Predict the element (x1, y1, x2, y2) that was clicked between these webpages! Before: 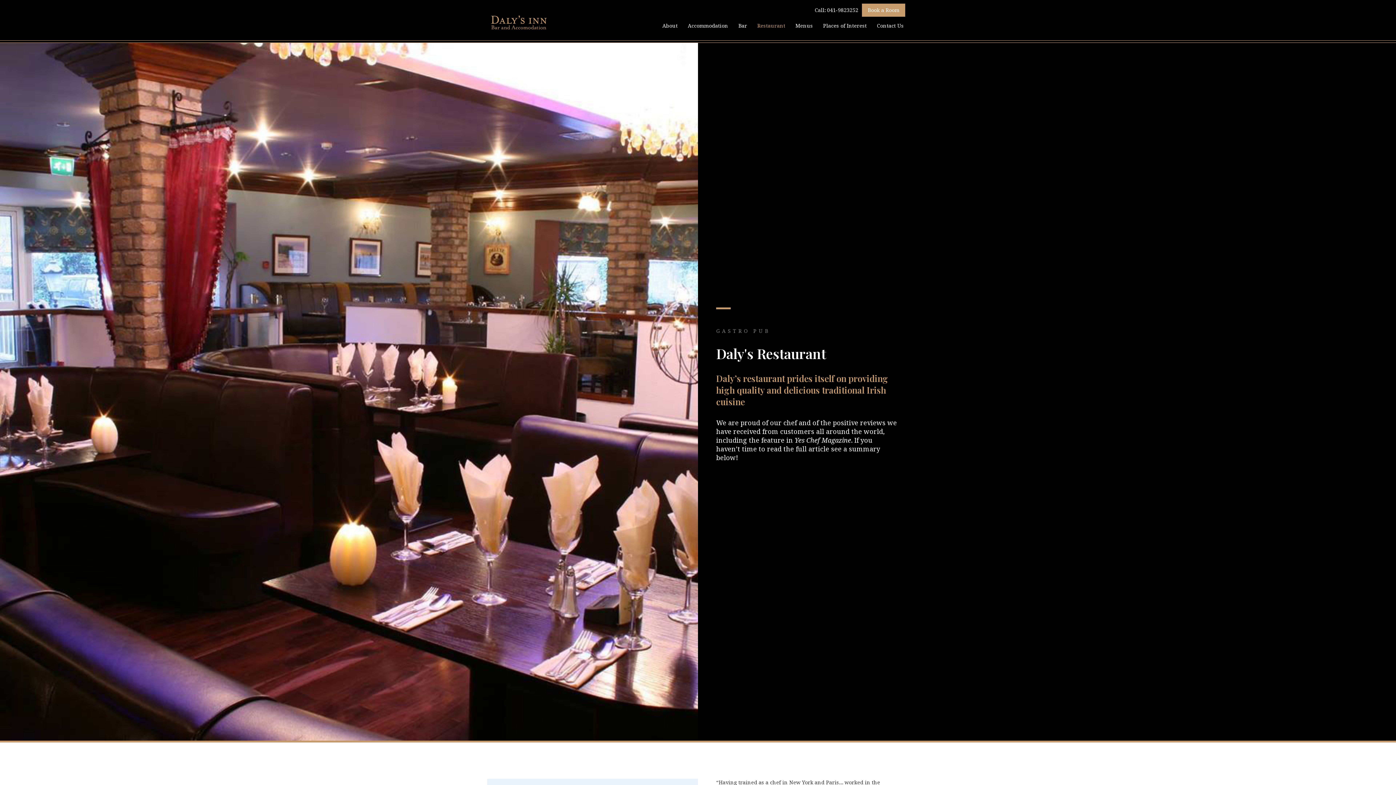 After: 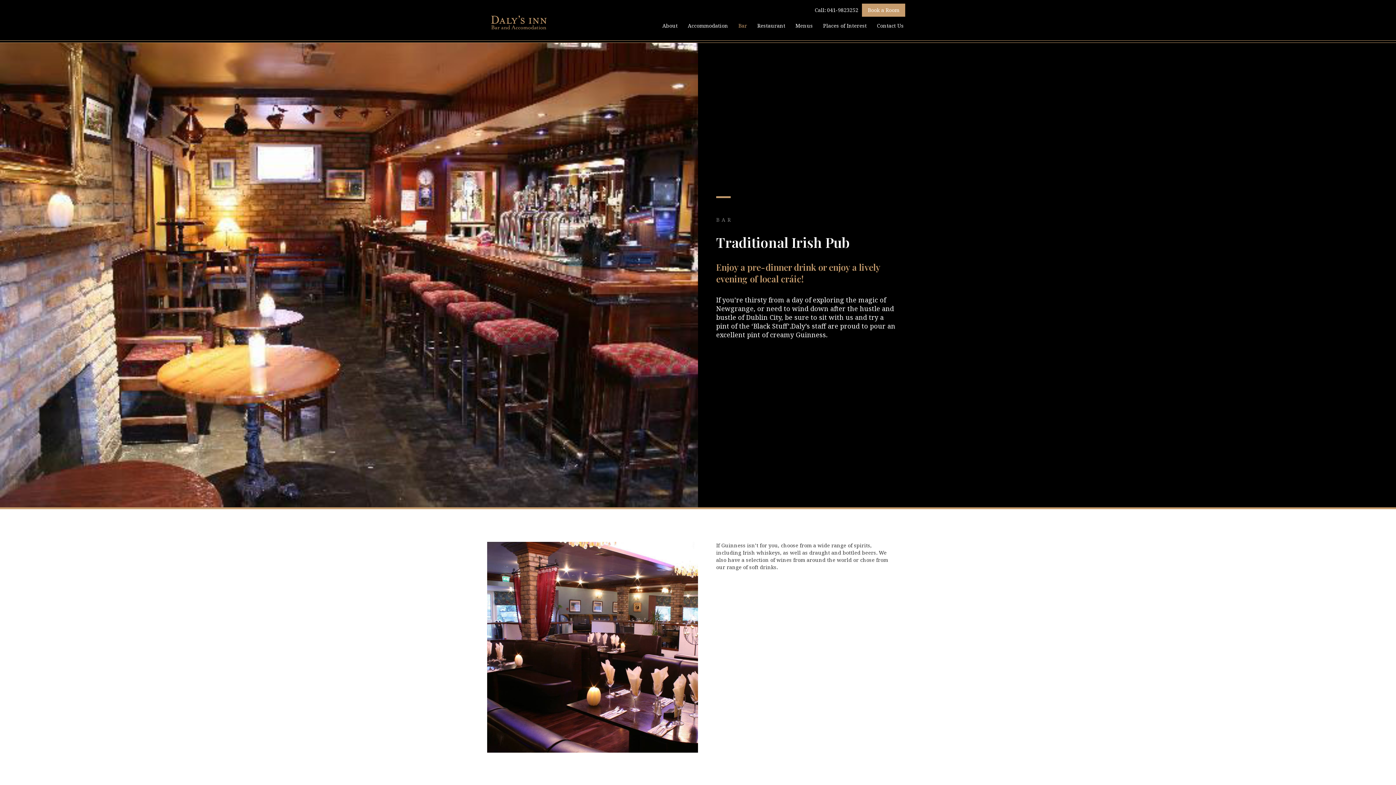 Action: bbox: (733, 16, 752, 34) label: Bar